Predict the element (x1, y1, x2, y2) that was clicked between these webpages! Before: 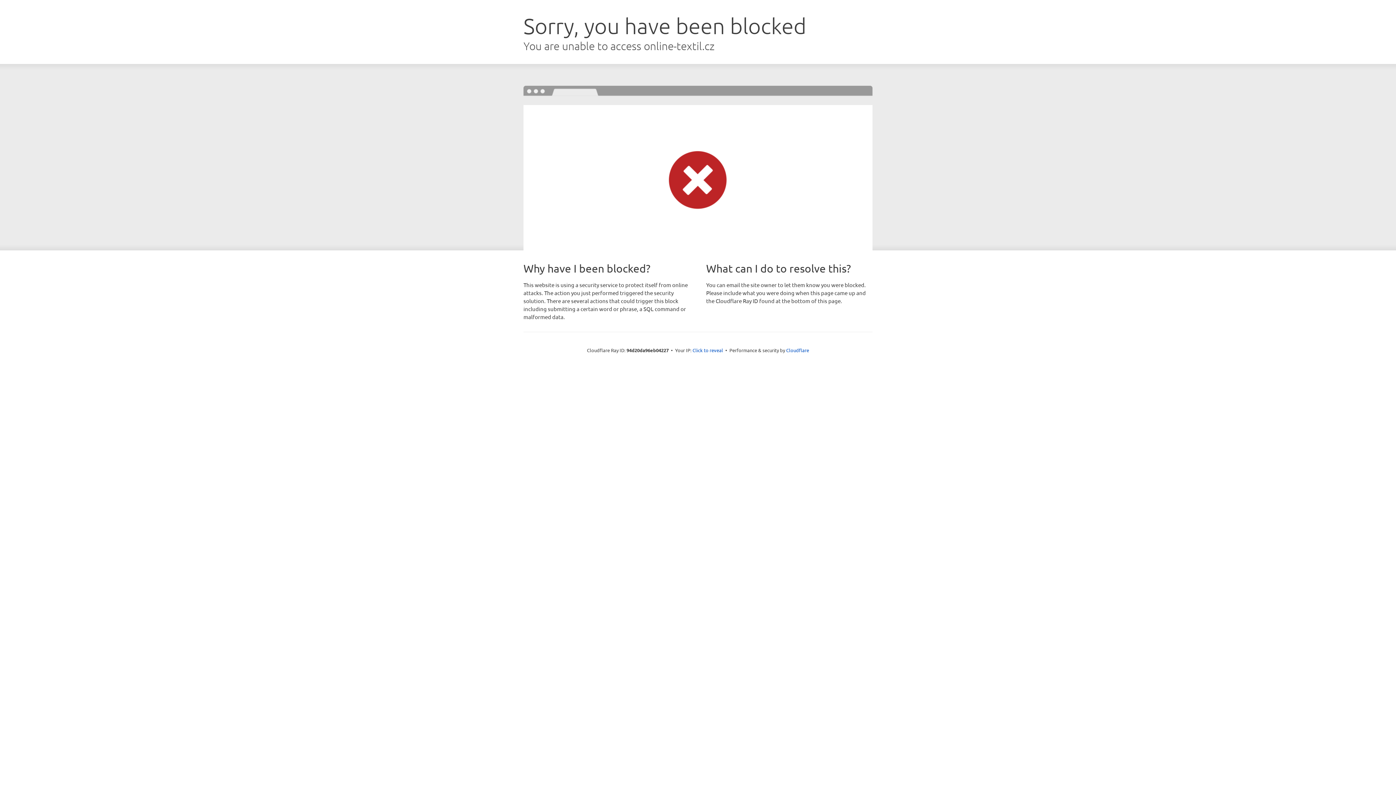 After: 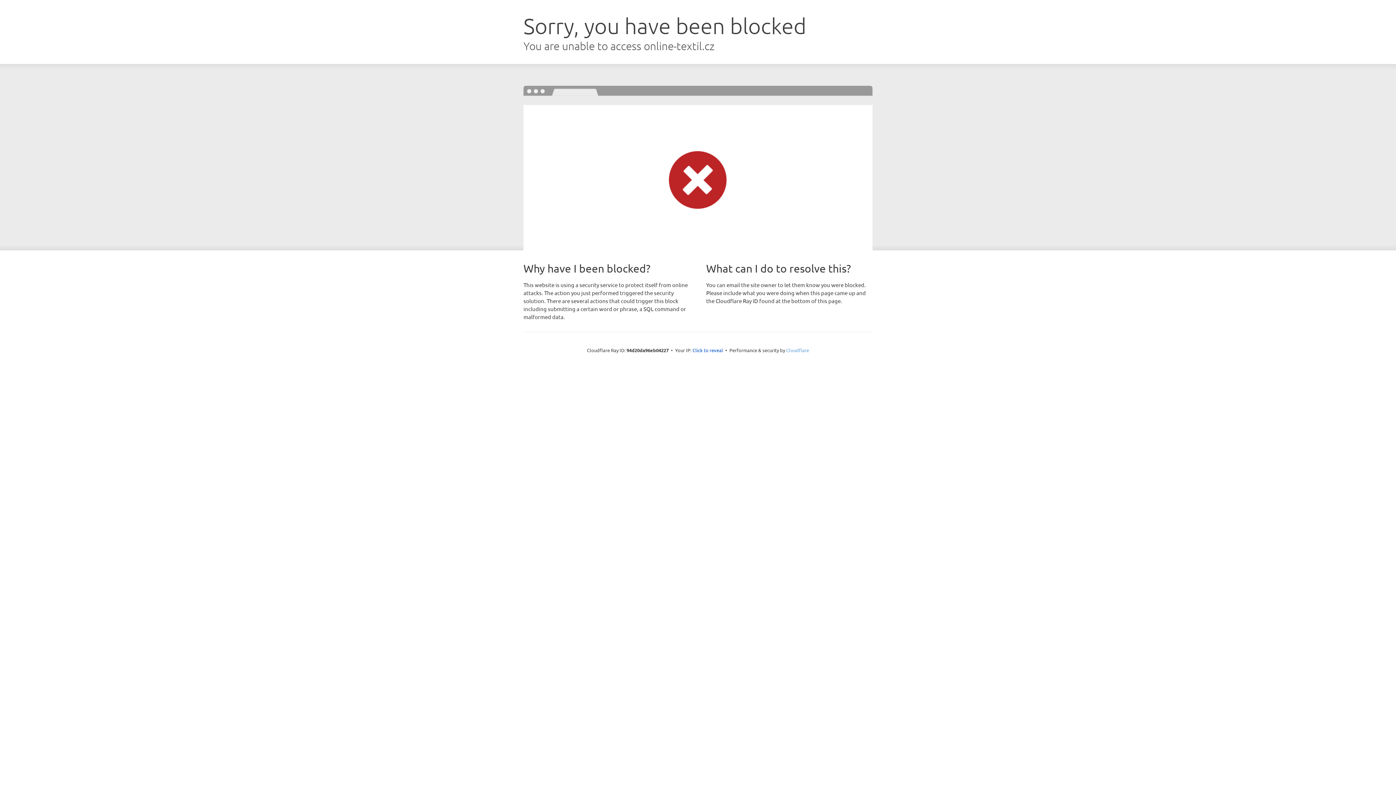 Action: bbox: (786, 347, 809, 353) label: Cloudflare